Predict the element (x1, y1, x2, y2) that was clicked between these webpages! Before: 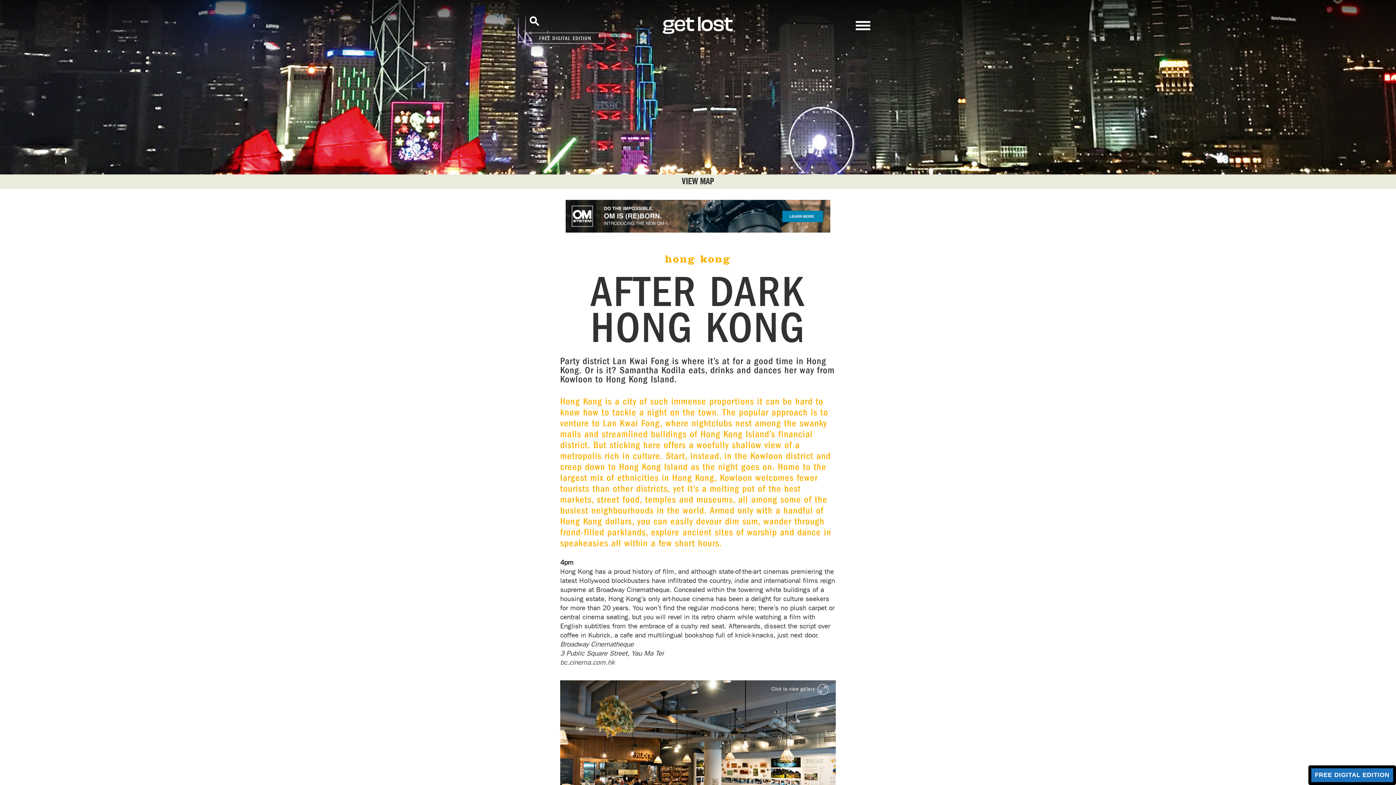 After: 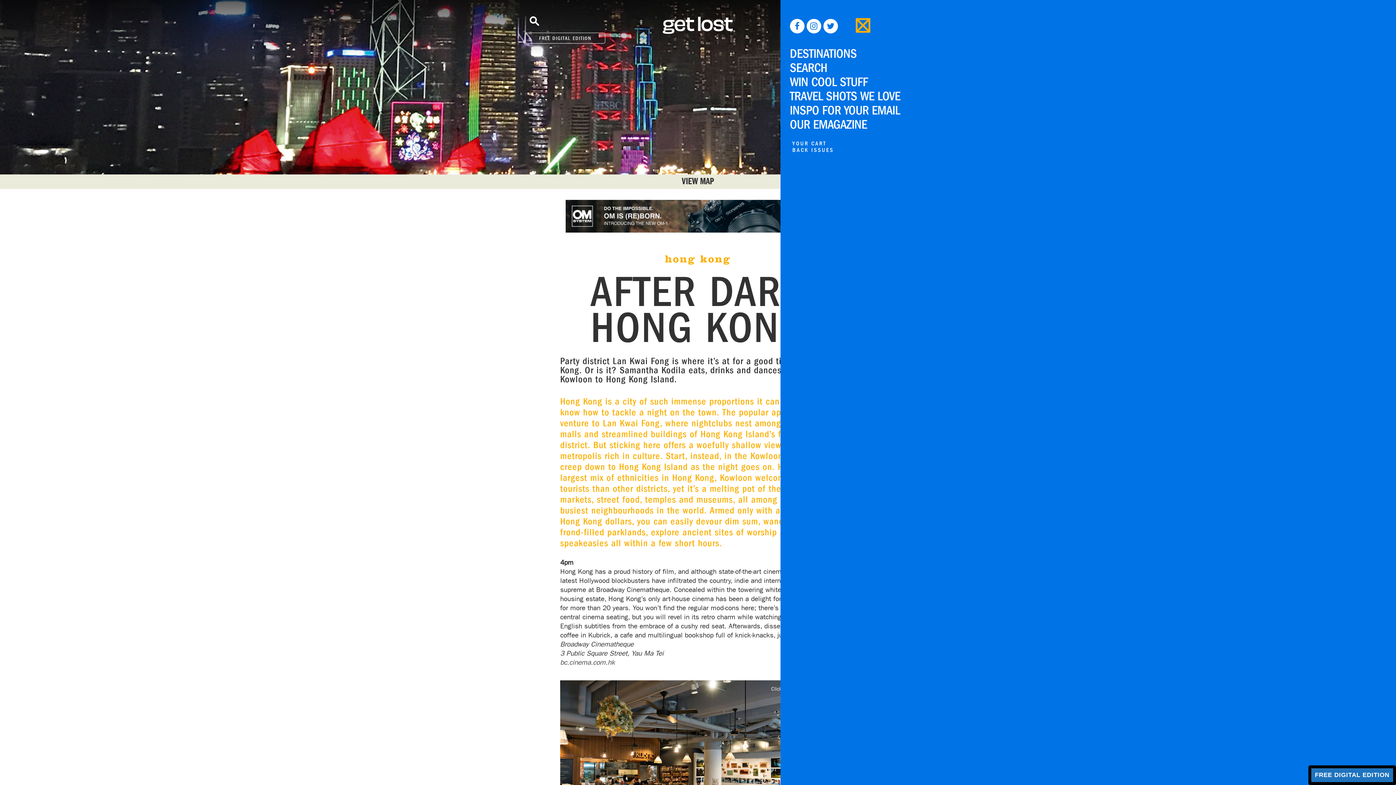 Action: bbox: (856, 18, 870, 32)